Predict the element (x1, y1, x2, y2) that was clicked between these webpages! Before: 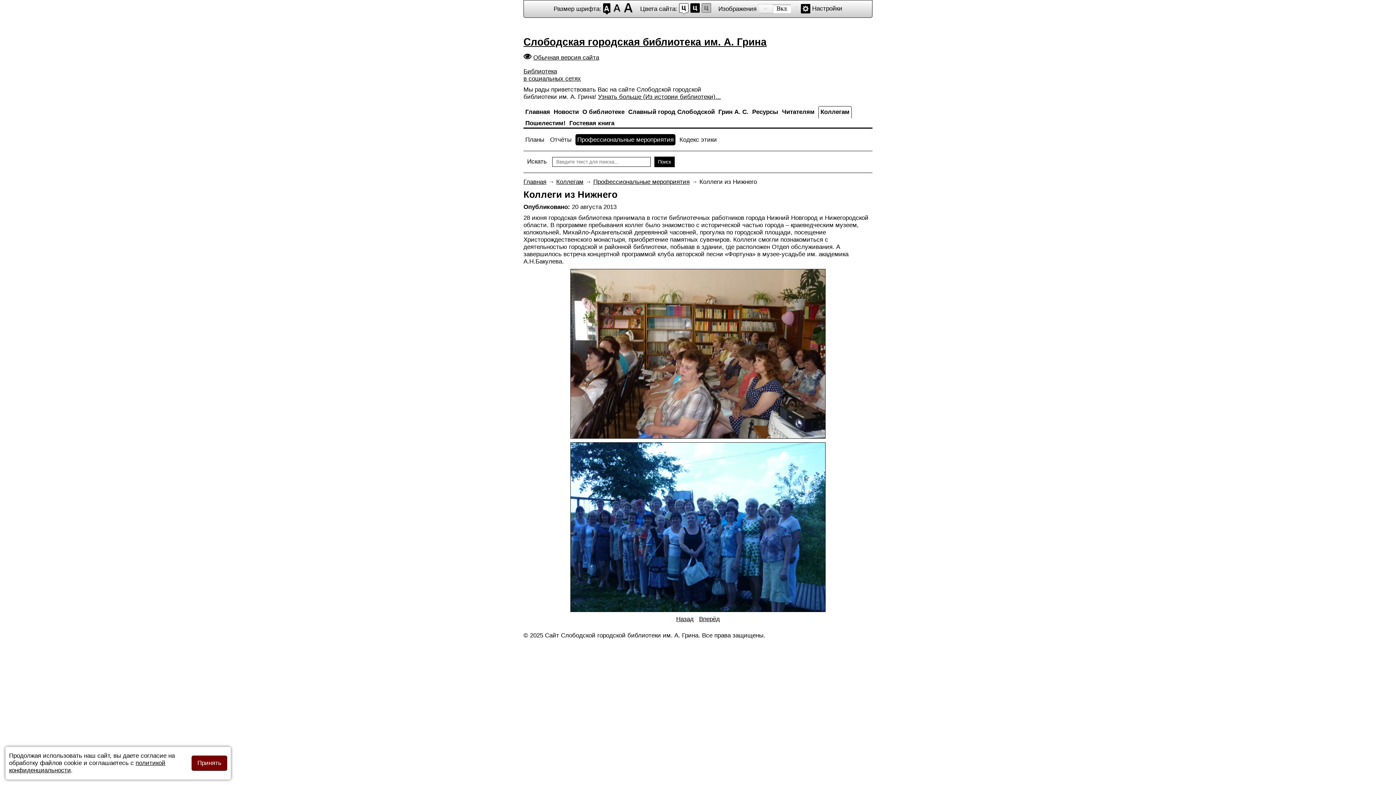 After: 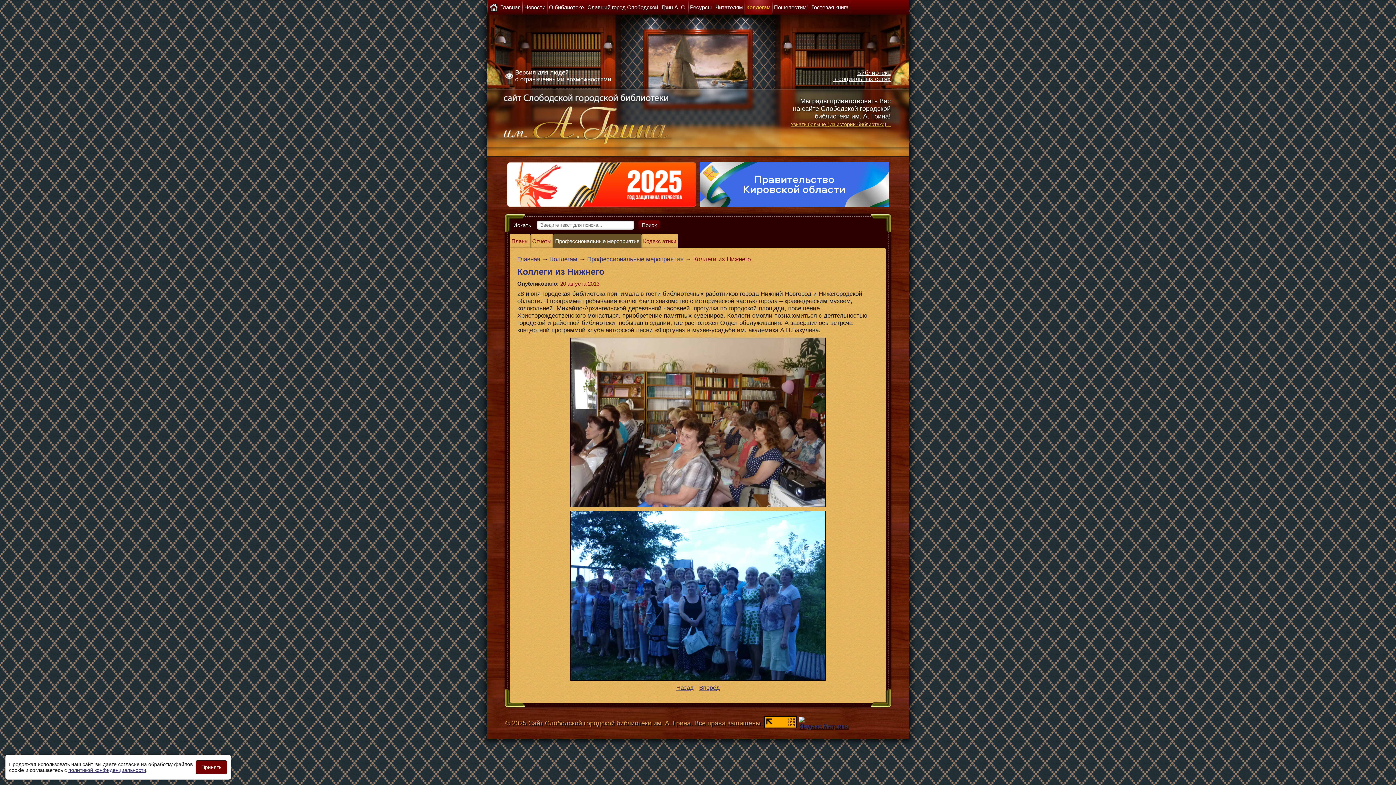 Action: bbox: (523, 54, 599, 61) label: Обычная версия сайта